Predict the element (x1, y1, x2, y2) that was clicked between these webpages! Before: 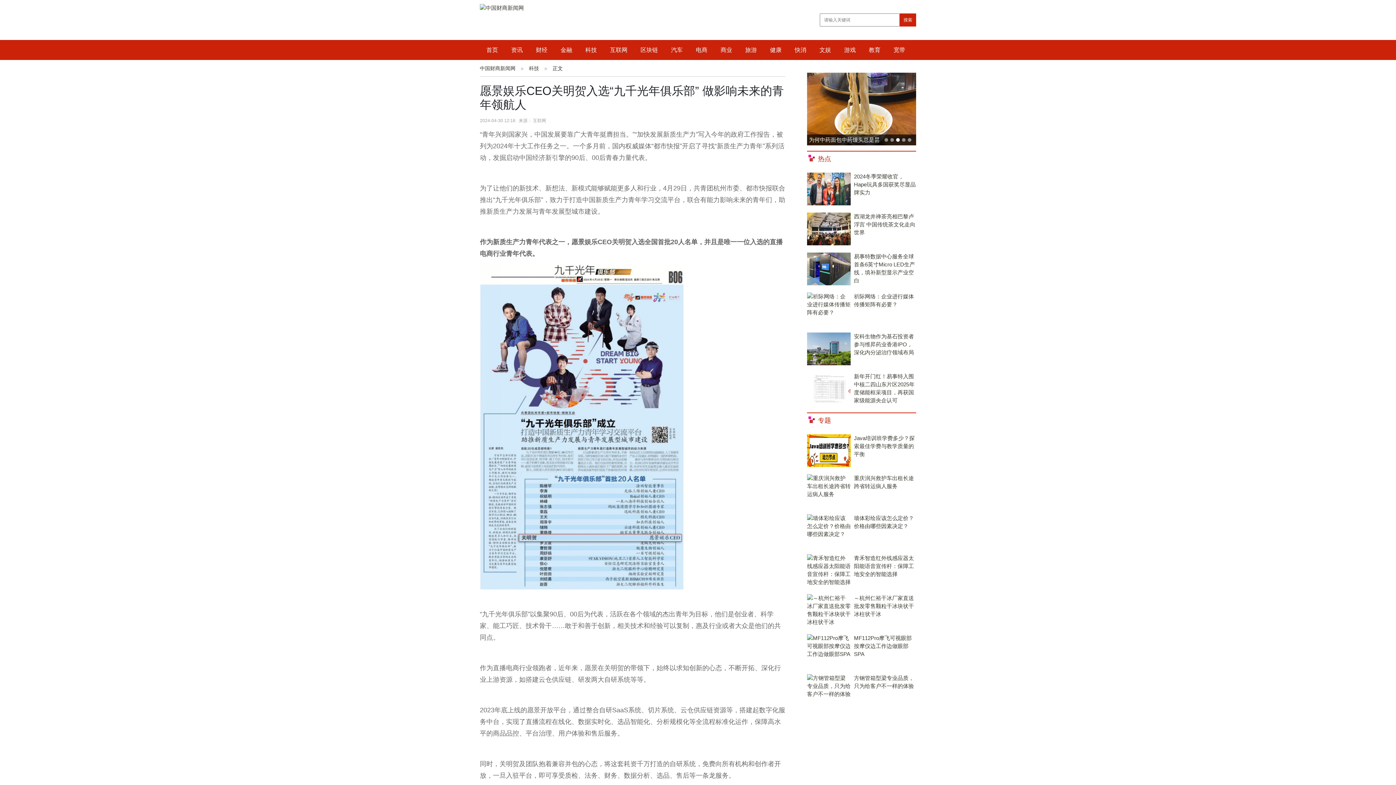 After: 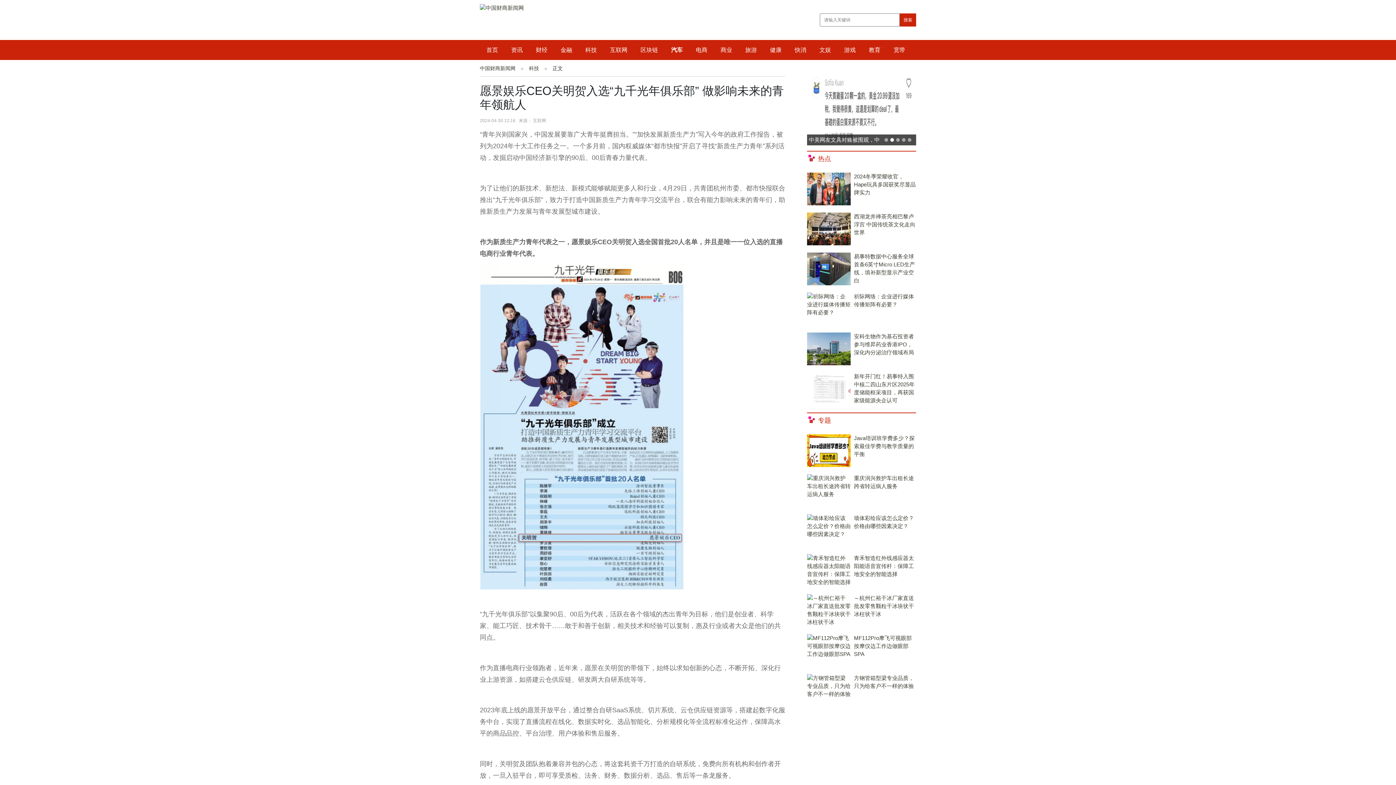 Action: label: 汽车 bbox: (664, 40, 689, 60)